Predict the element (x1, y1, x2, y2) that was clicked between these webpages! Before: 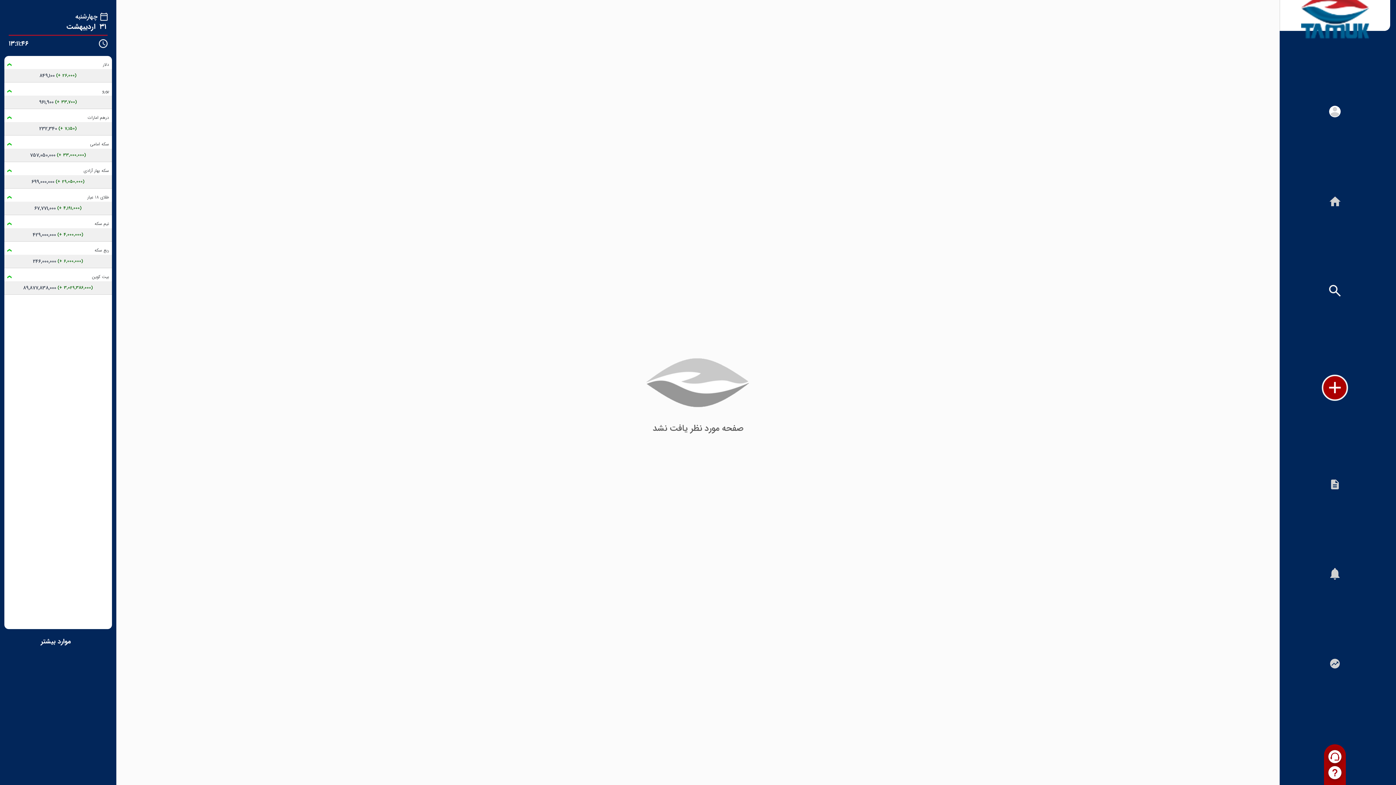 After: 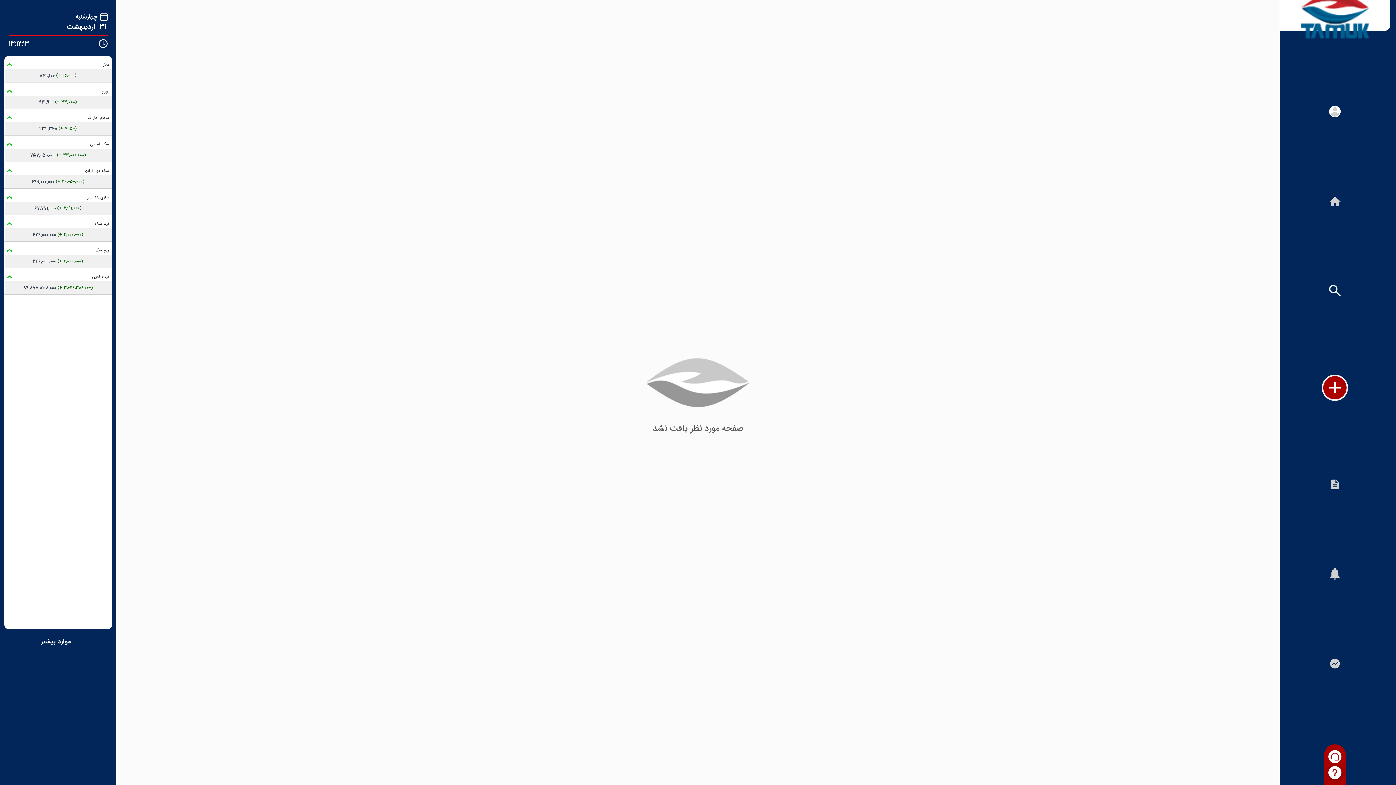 Action: bbox: (1328, 750, 1341, 763)